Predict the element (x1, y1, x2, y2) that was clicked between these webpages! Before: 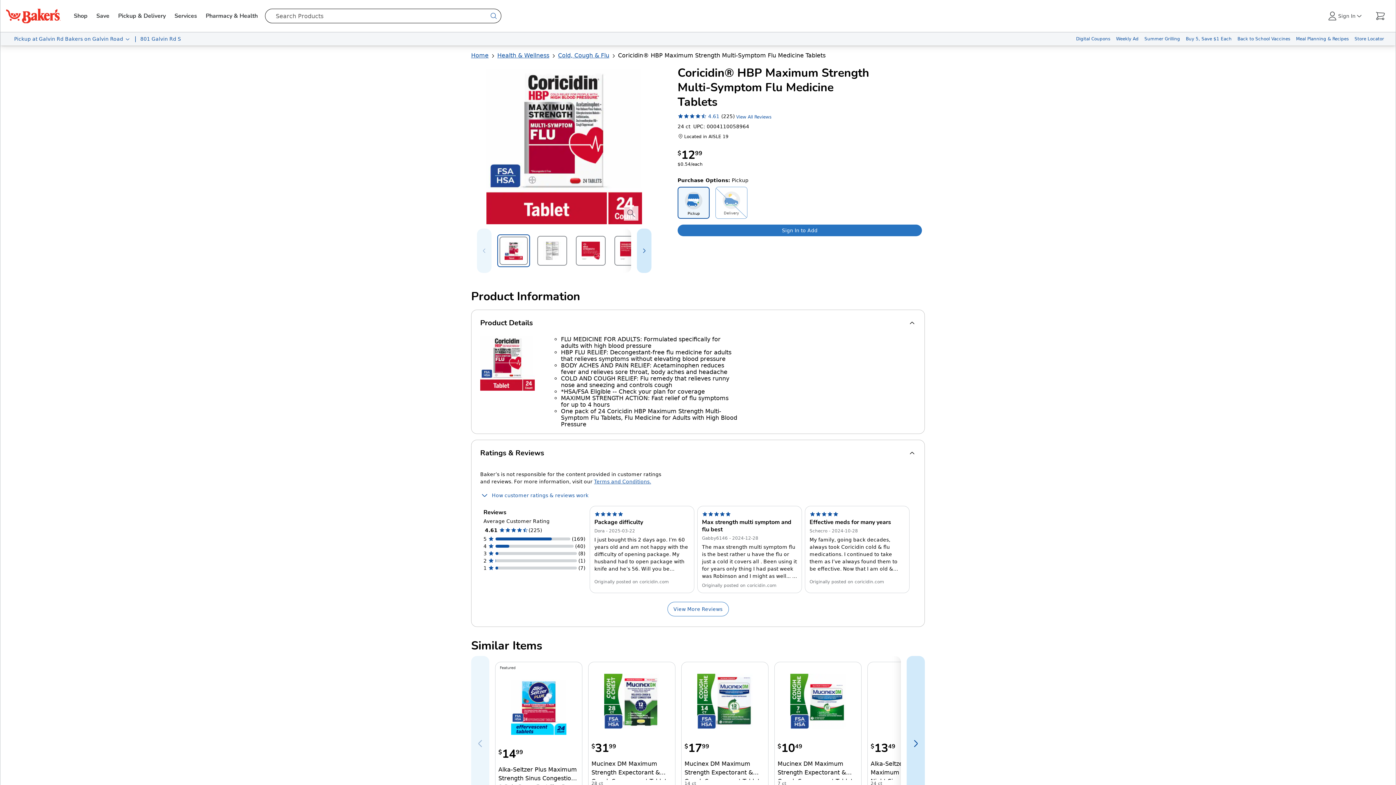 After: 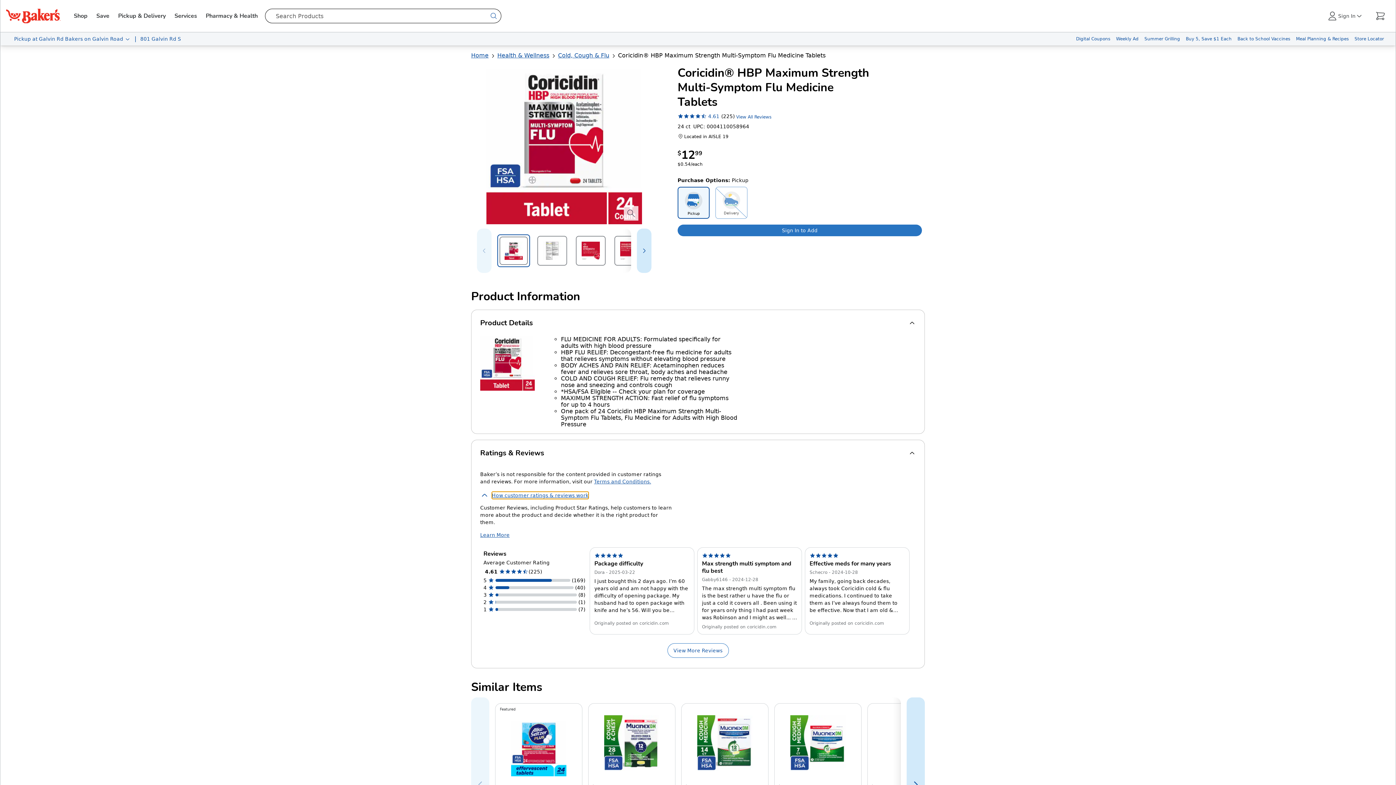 Action: label: How customer ratings & reviews work bbox: (492, 491, 588, 499)